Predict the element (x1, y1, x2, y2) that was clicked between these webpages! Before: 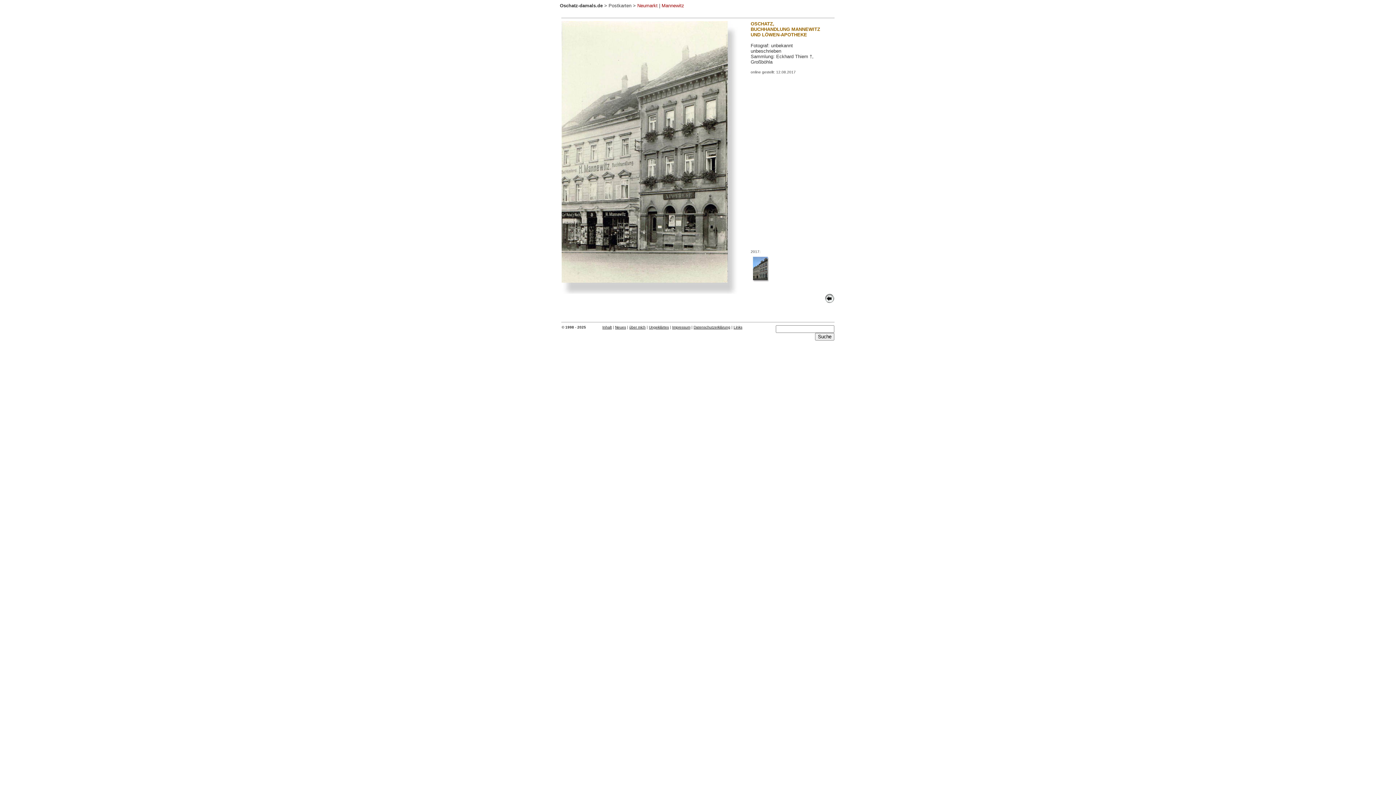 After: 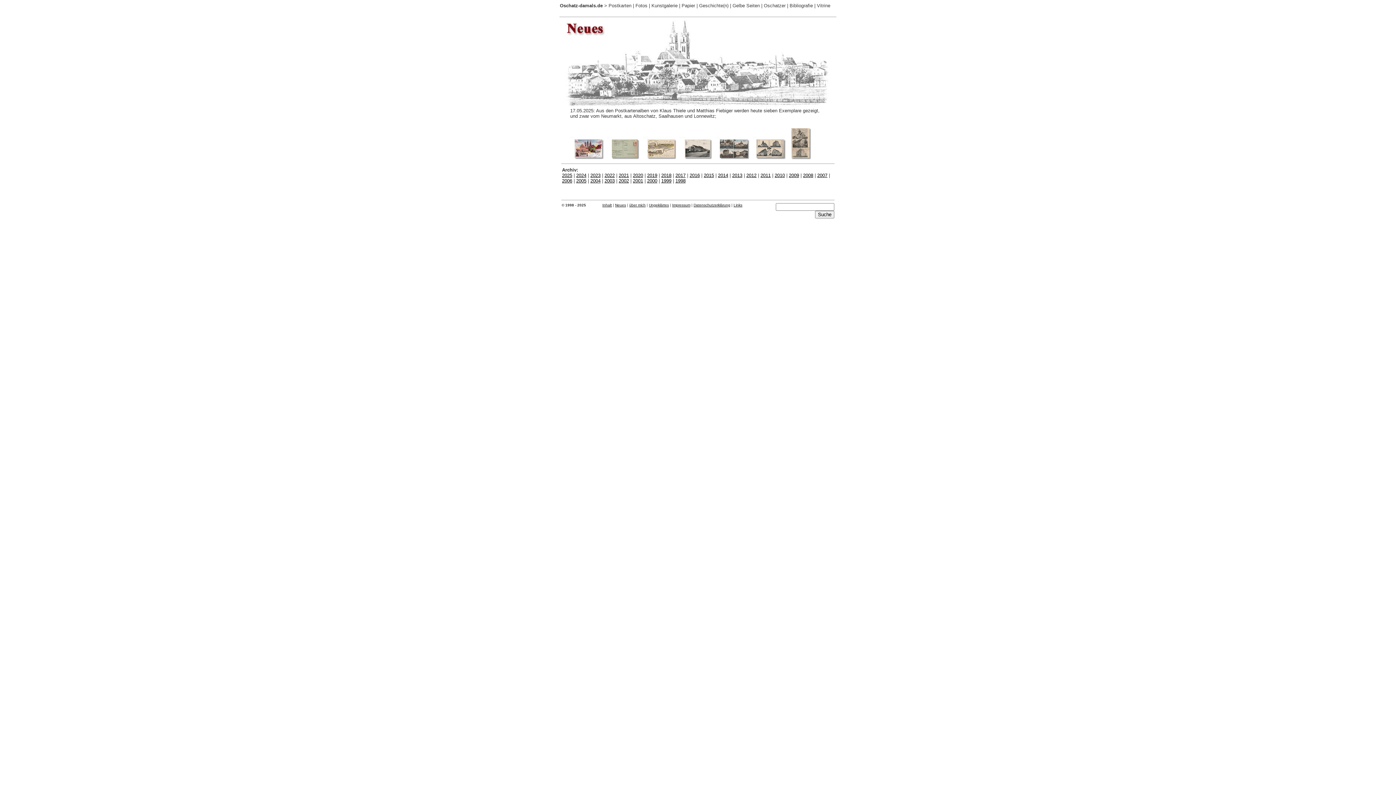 Action: bbox: (615, 325, 626, 329) label: Neues